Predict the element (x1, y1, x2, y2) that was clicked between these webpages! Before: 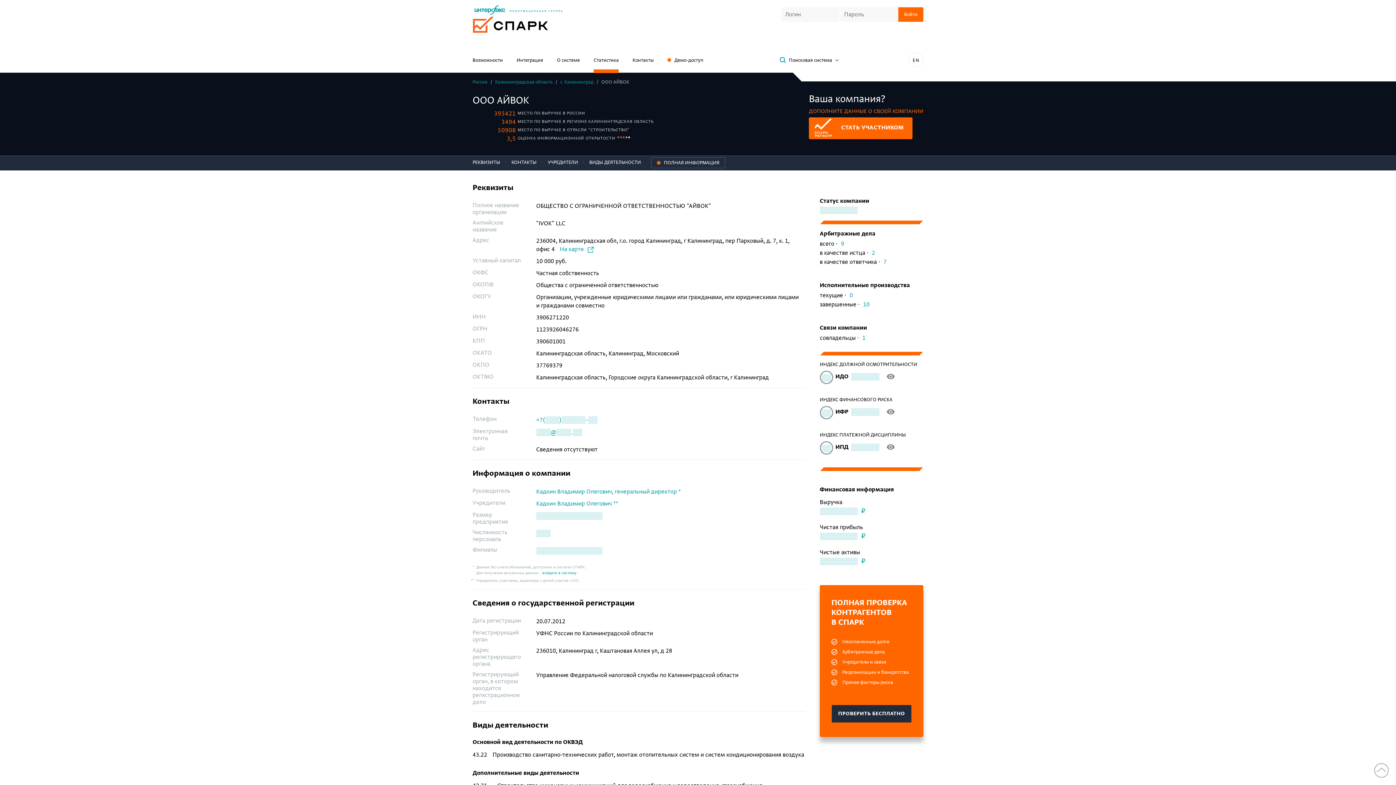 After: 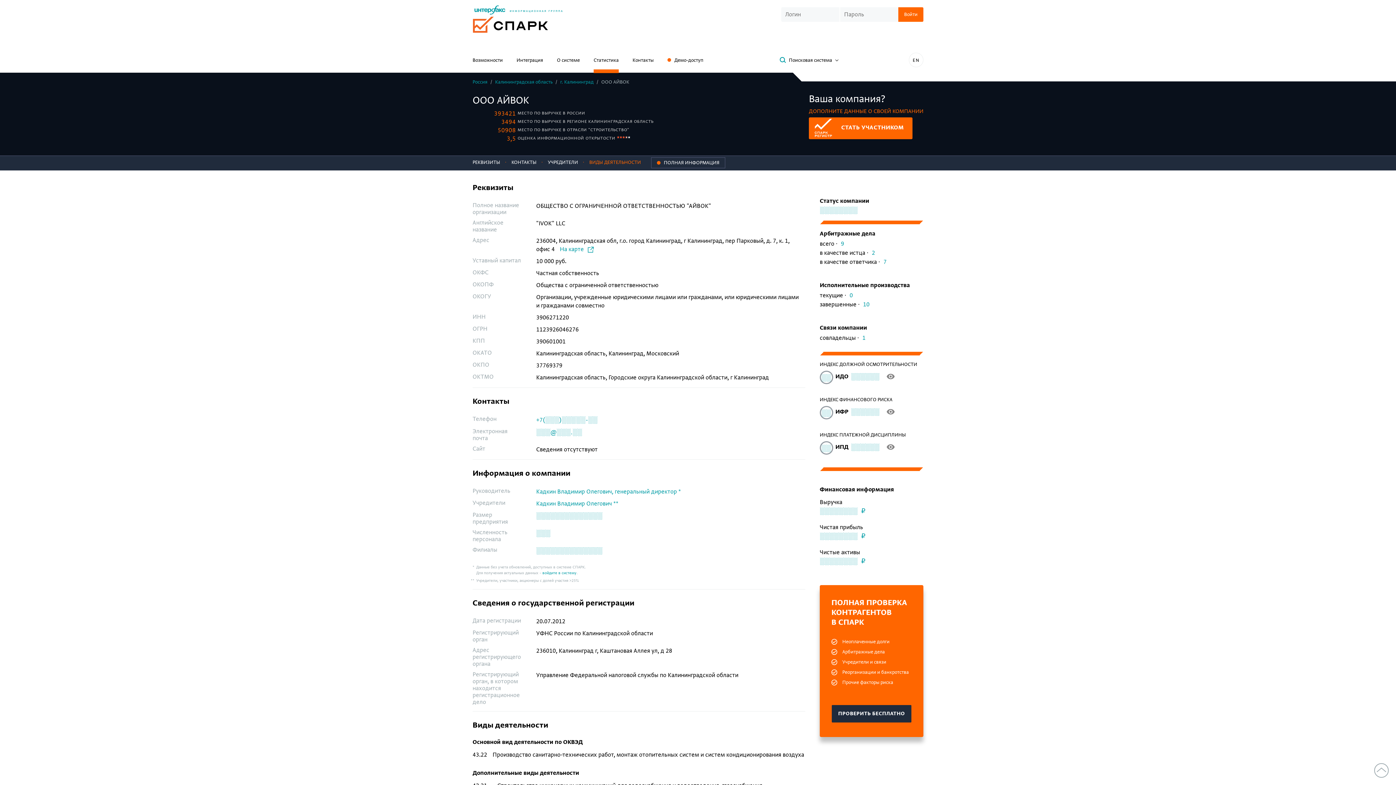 Action: bbox: (582, 155, 644, 170) label: ВИДЫ ДЕЯТЕЛЬНОСТИ